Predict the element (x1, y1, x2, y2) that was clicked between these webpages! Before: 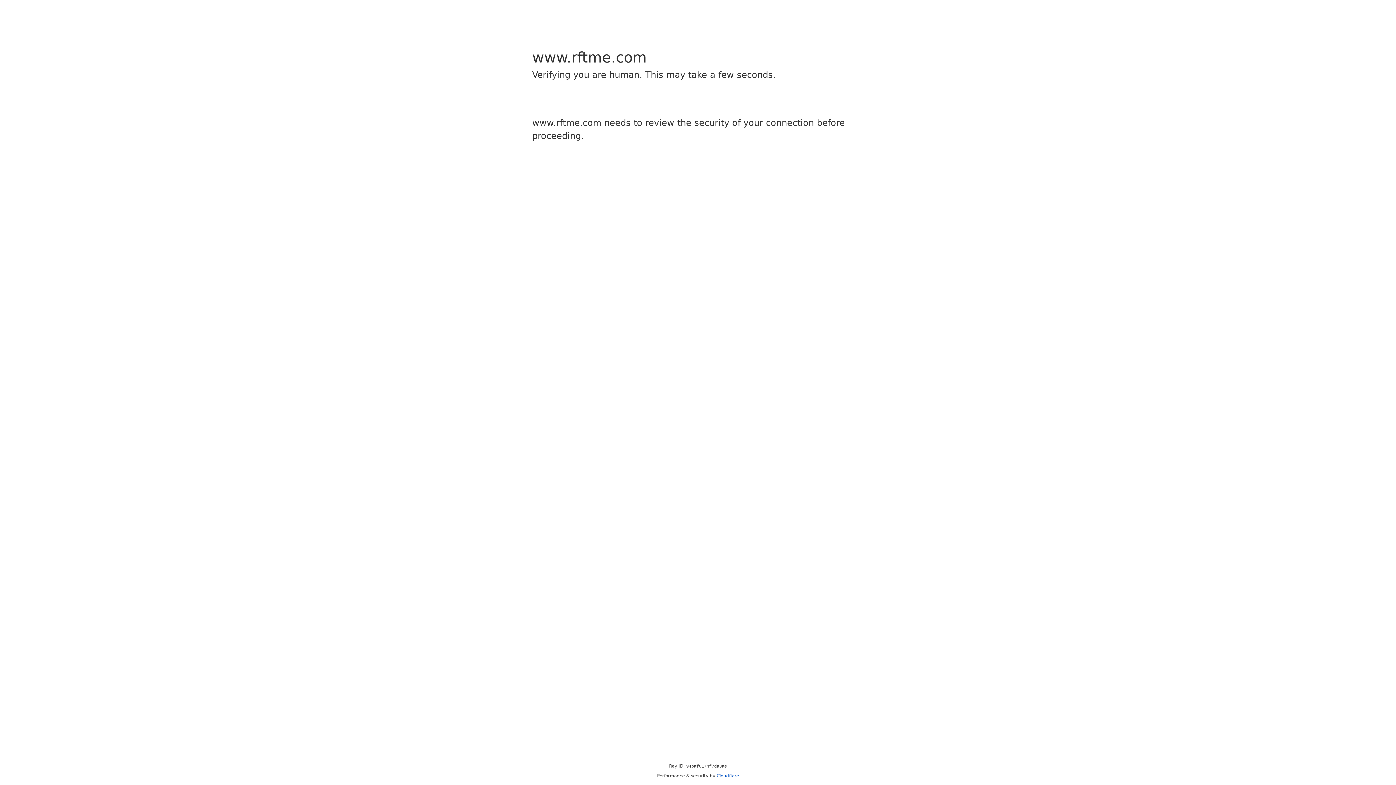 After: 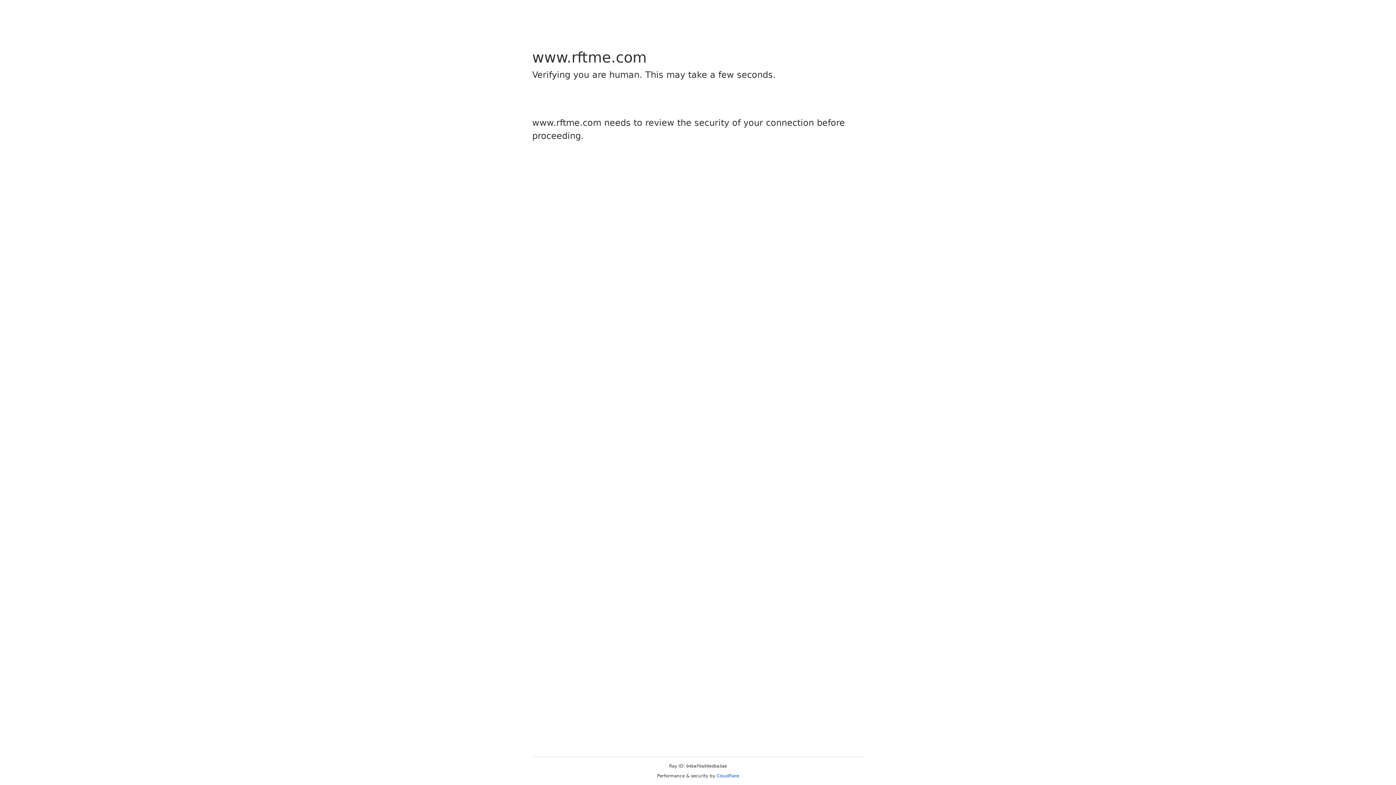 Action: label: Cloudflare bbox: (716, 773, 739, 778)